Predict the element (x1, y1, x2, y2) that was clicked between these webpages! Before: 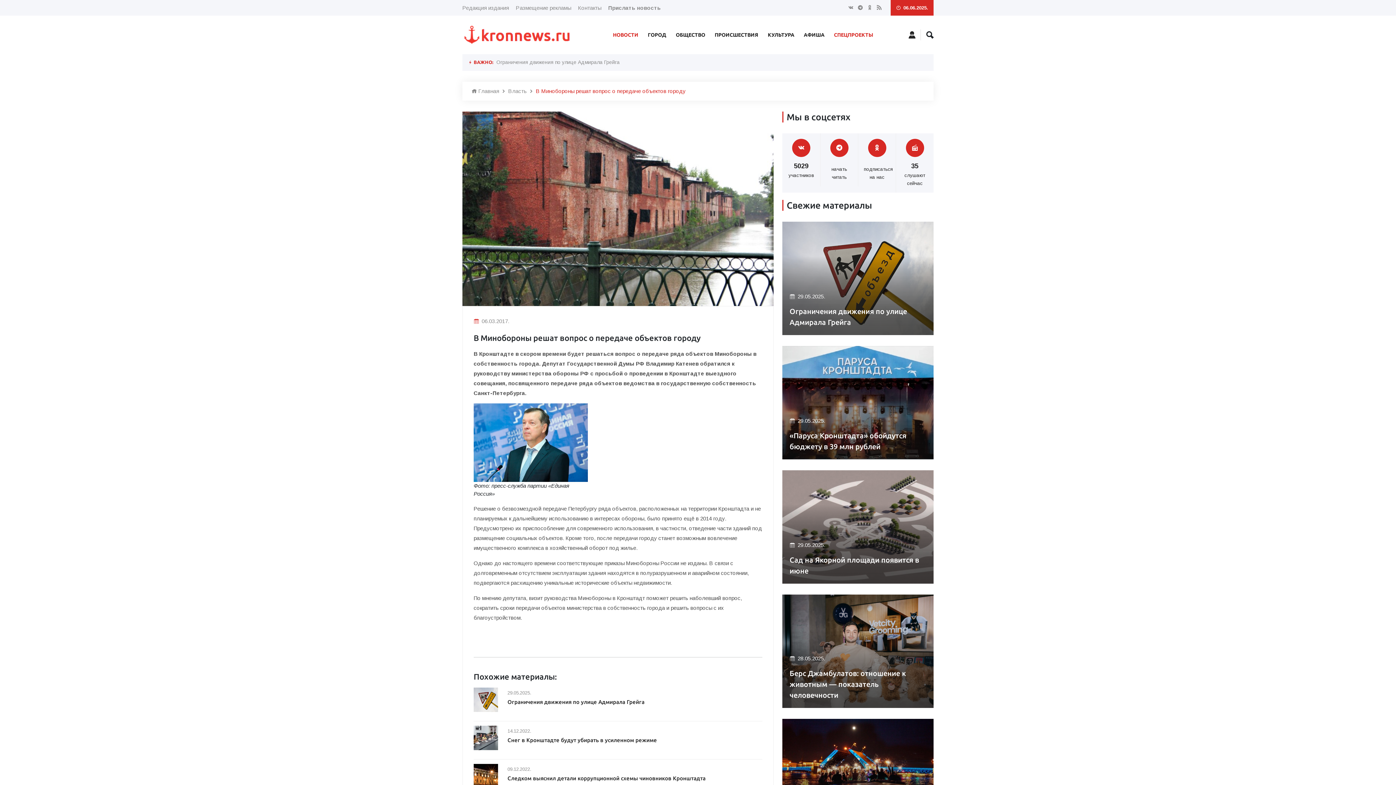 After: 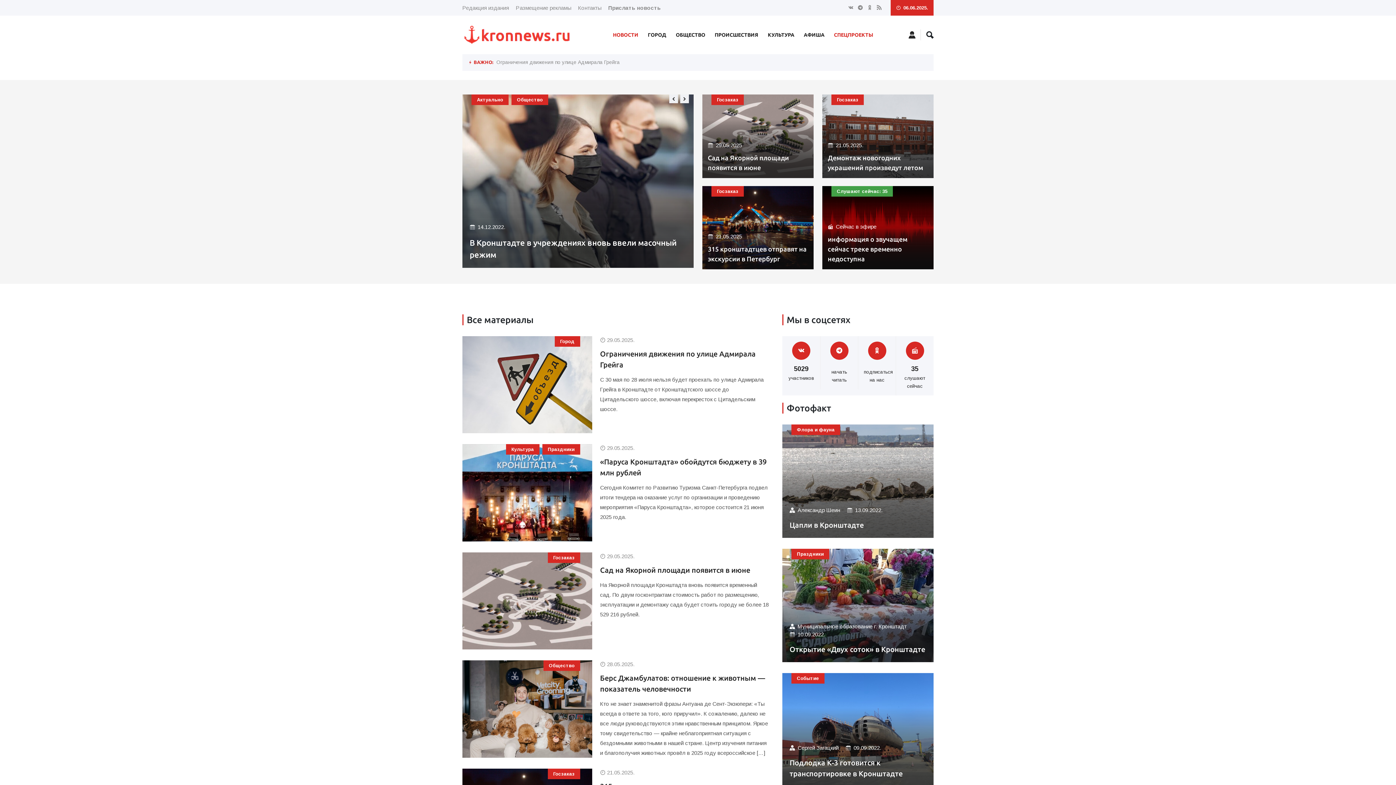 Action: bbox: (804, 31, 824, 38) label: АФИША